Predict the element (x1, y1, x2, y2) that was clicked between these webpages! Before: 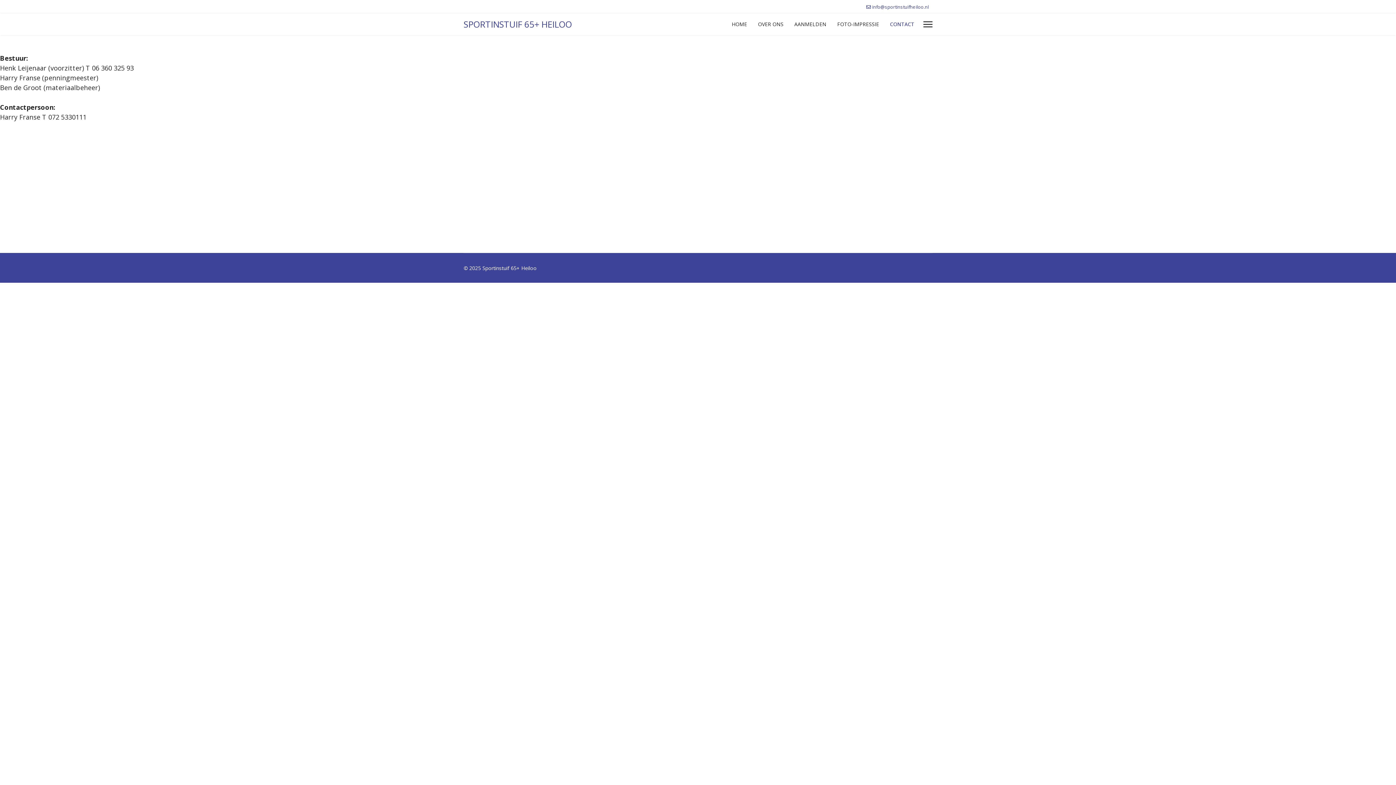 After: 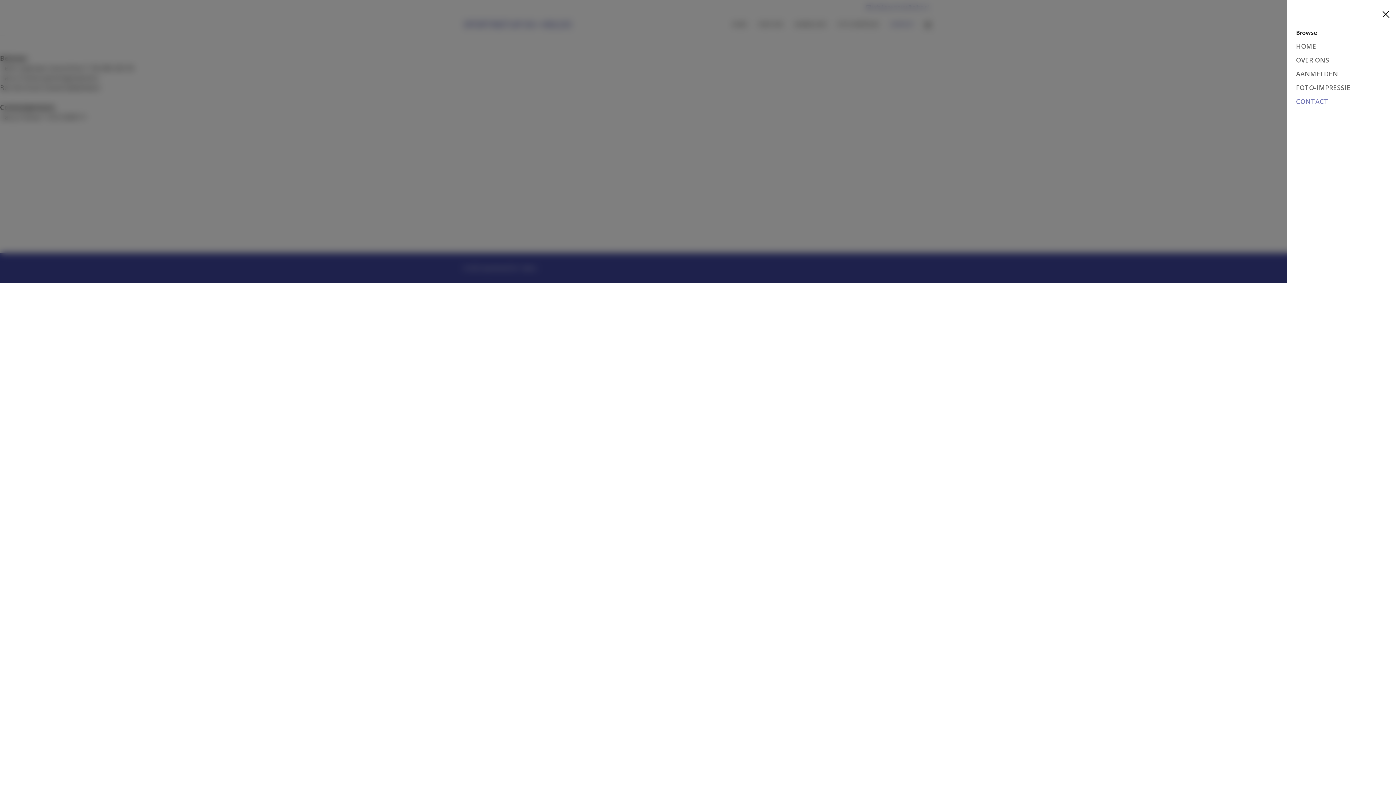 Action: label: Menu bbox: (923, 13, 932, 35)